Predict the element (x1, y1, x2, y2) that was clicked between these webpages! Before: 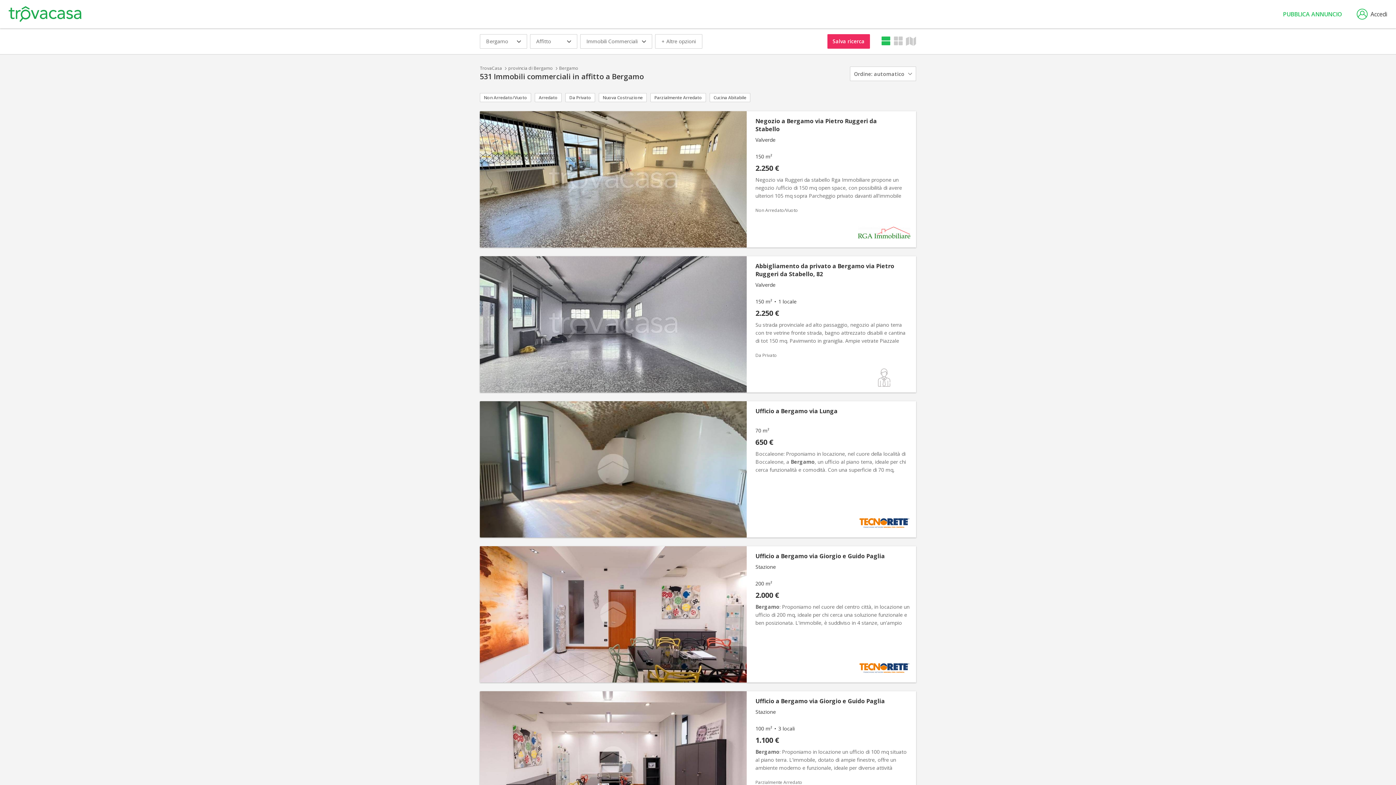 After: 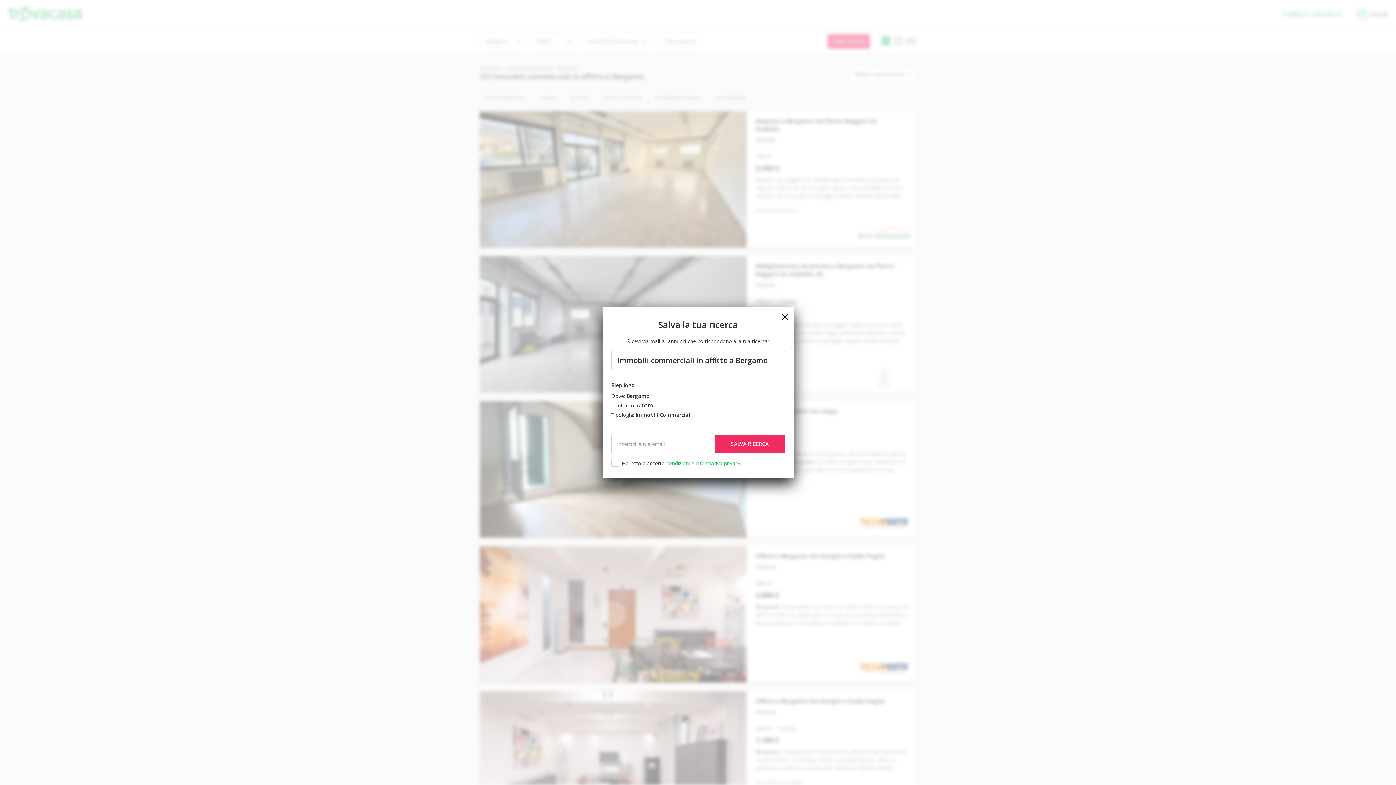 Action: label: Salva ricerca bbox: (827, 34, 870, 48)